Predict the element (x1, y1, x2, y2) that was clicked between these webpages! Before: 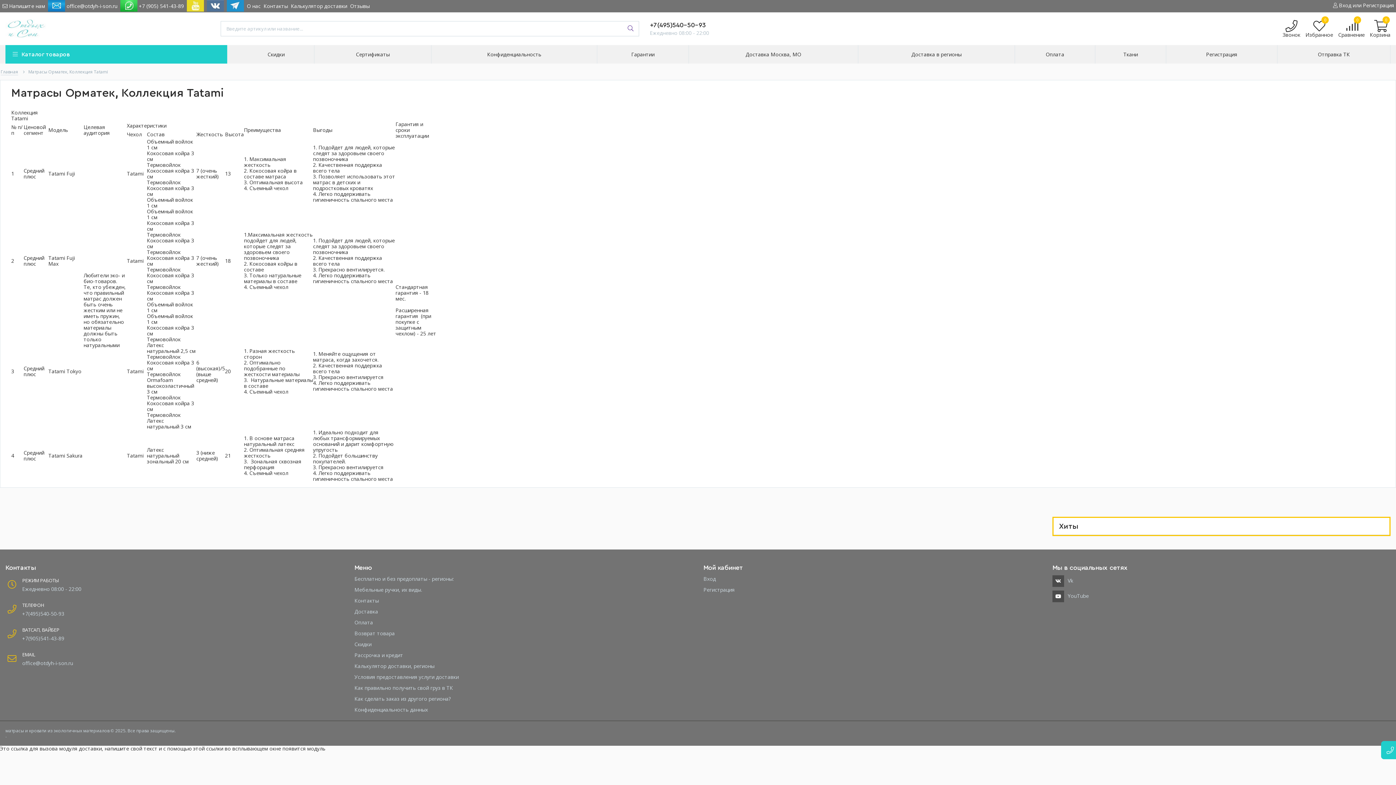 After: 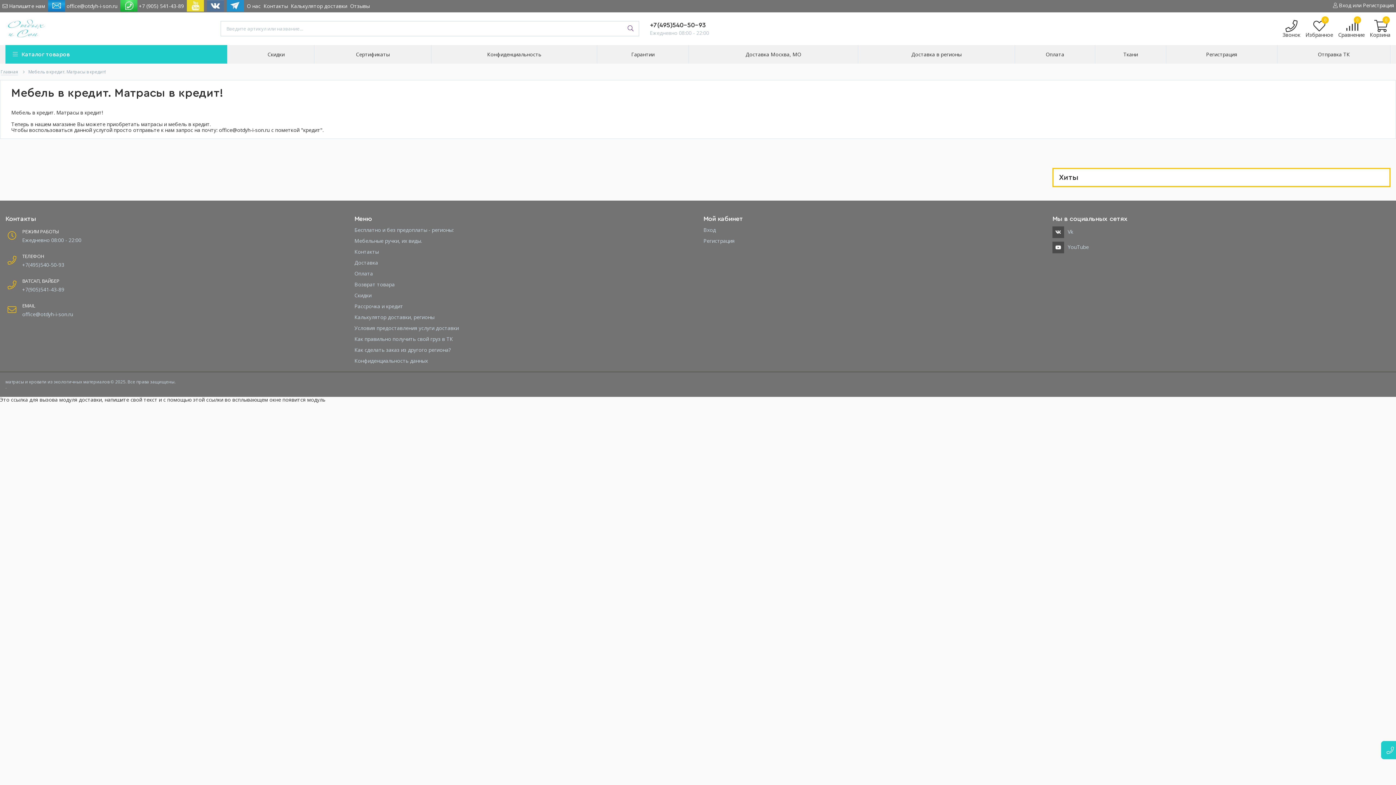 Action: label: Рассрочка и кредит bbox: (354, 652, 692, 659)